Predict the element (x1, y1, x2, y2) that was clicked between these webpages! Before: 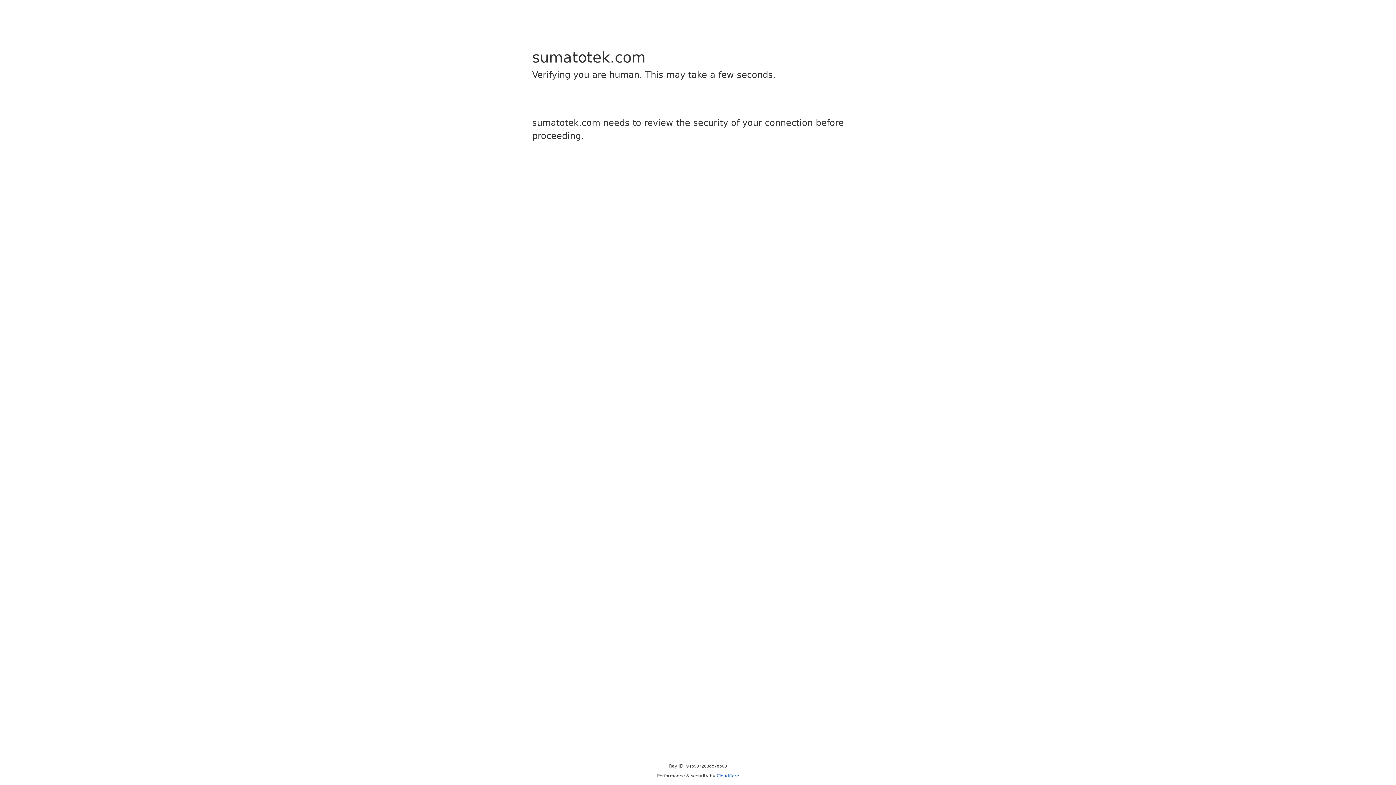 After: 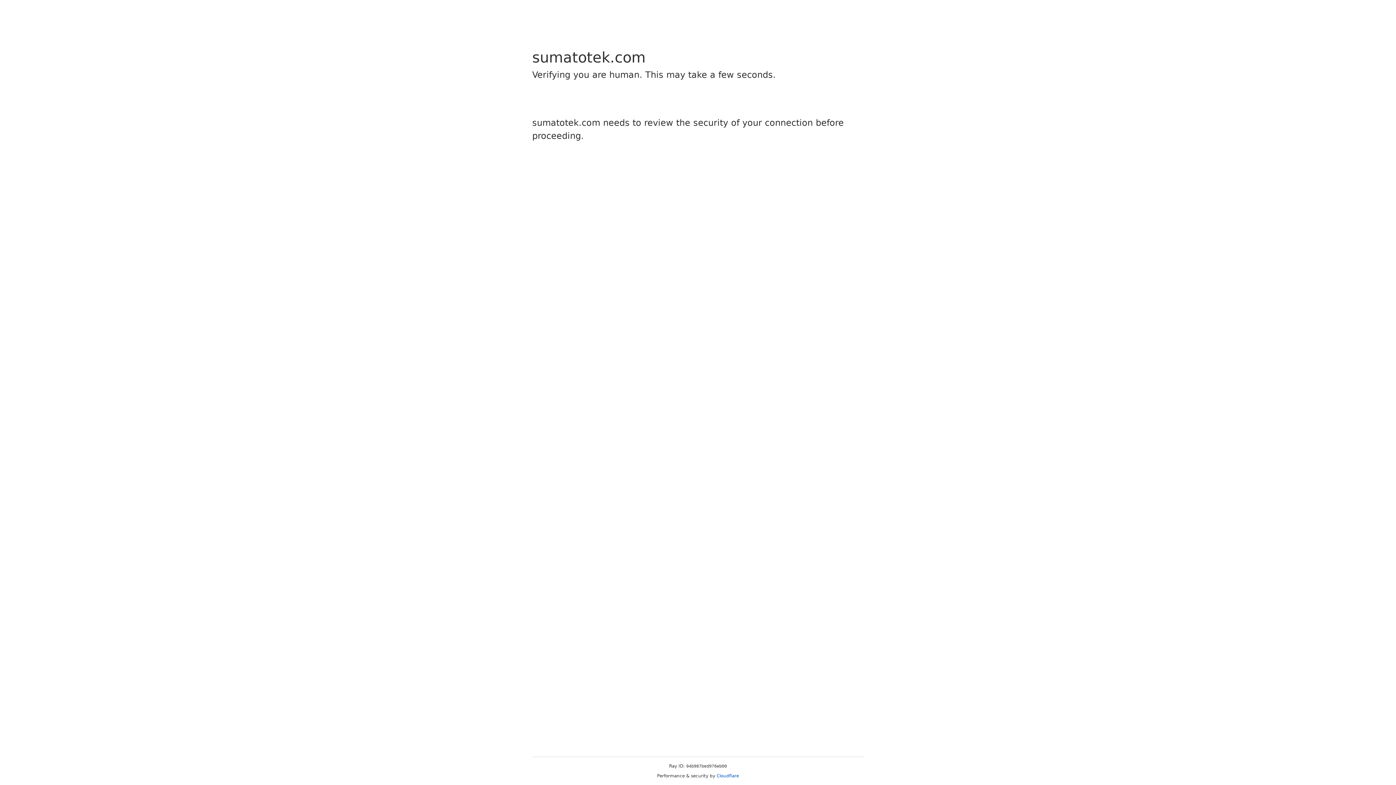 Action: bbox: (716, 773, 739, 778) label: Cloudflare